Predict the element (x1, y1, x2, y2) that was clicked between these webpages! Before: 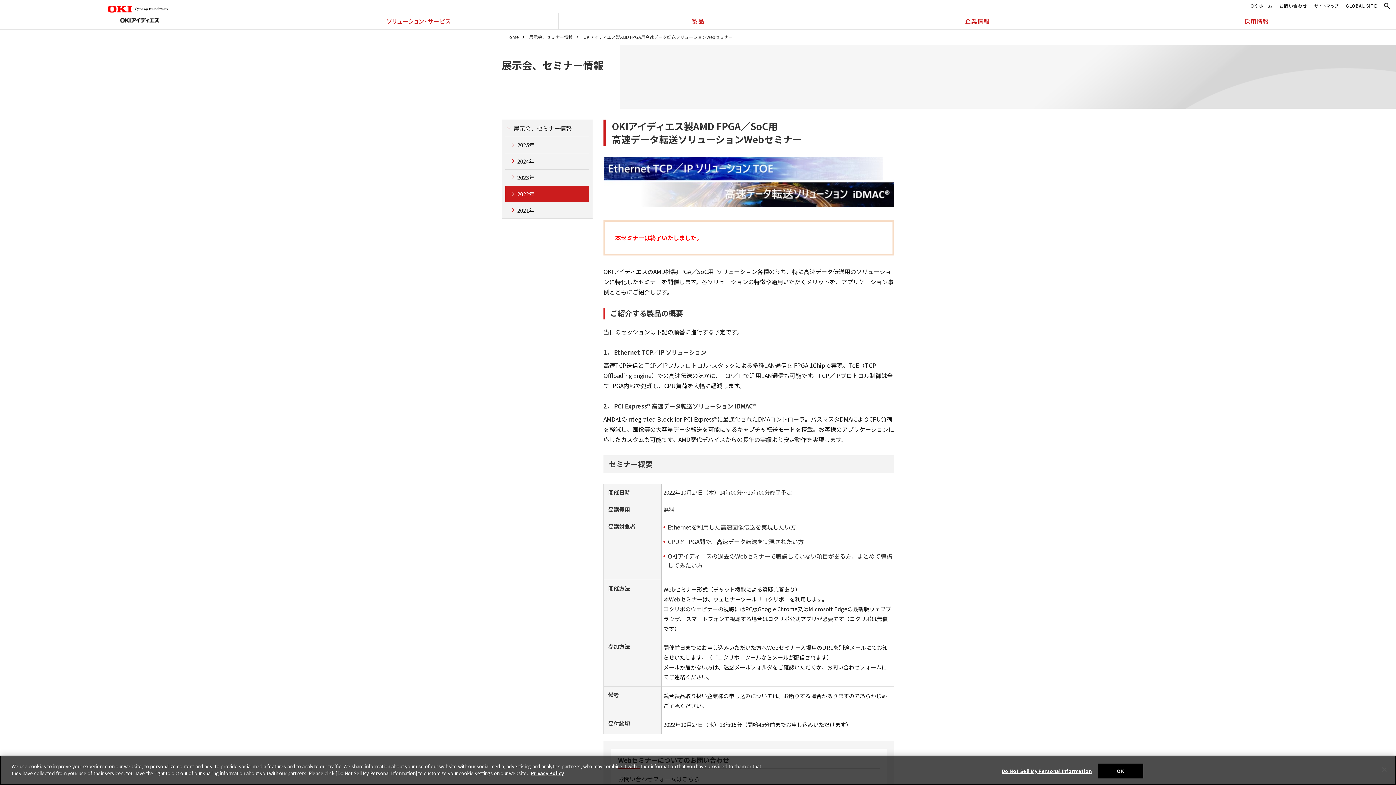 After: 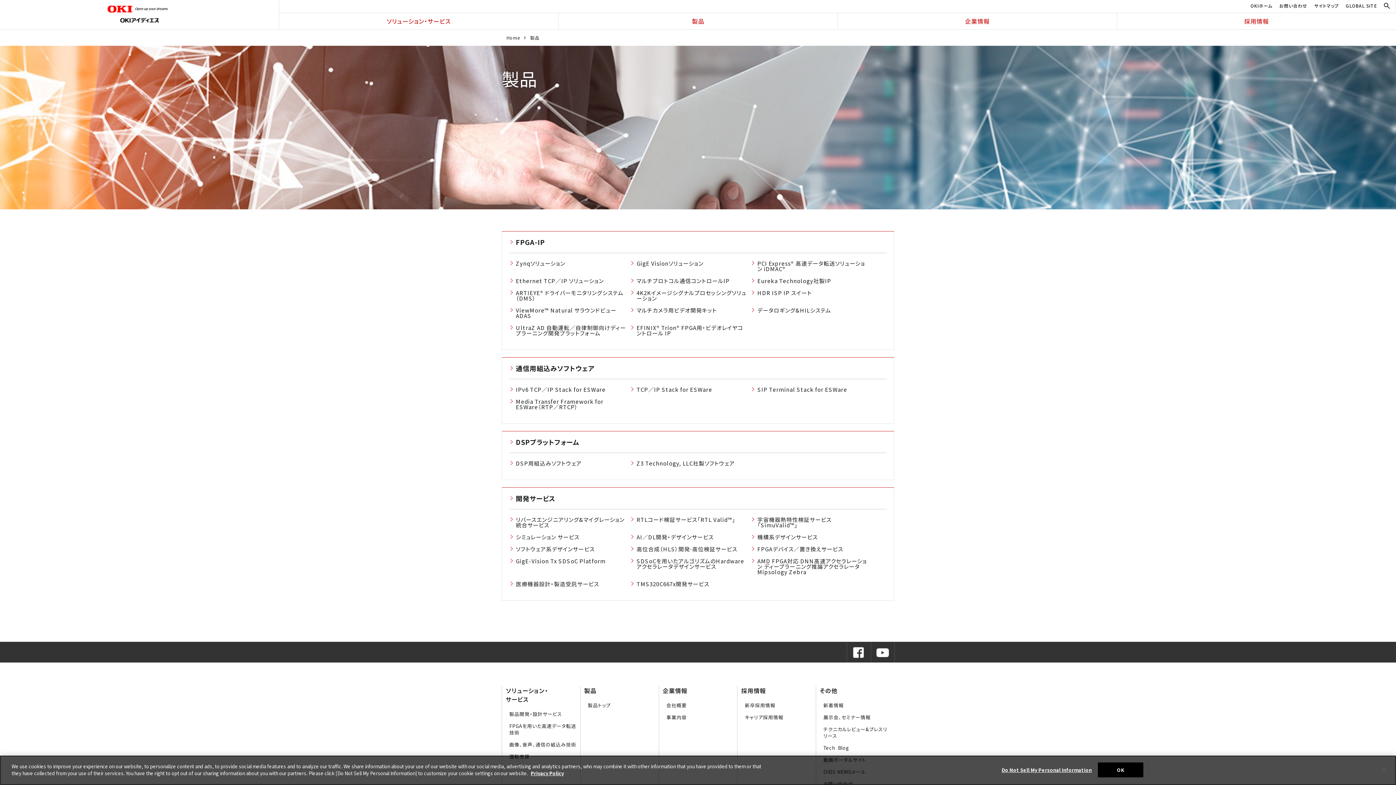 Action: label: 製品 bbox: (558, 13, 837, 29)